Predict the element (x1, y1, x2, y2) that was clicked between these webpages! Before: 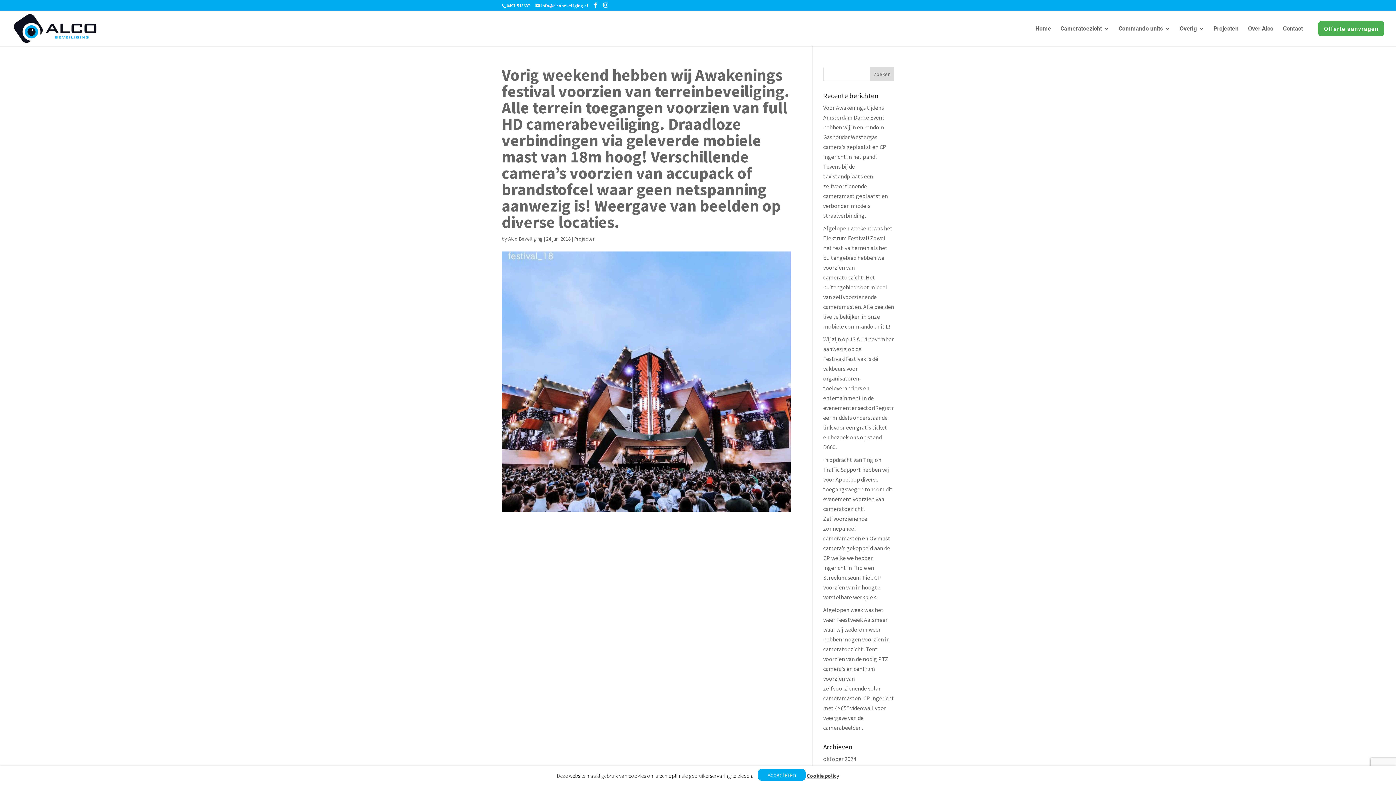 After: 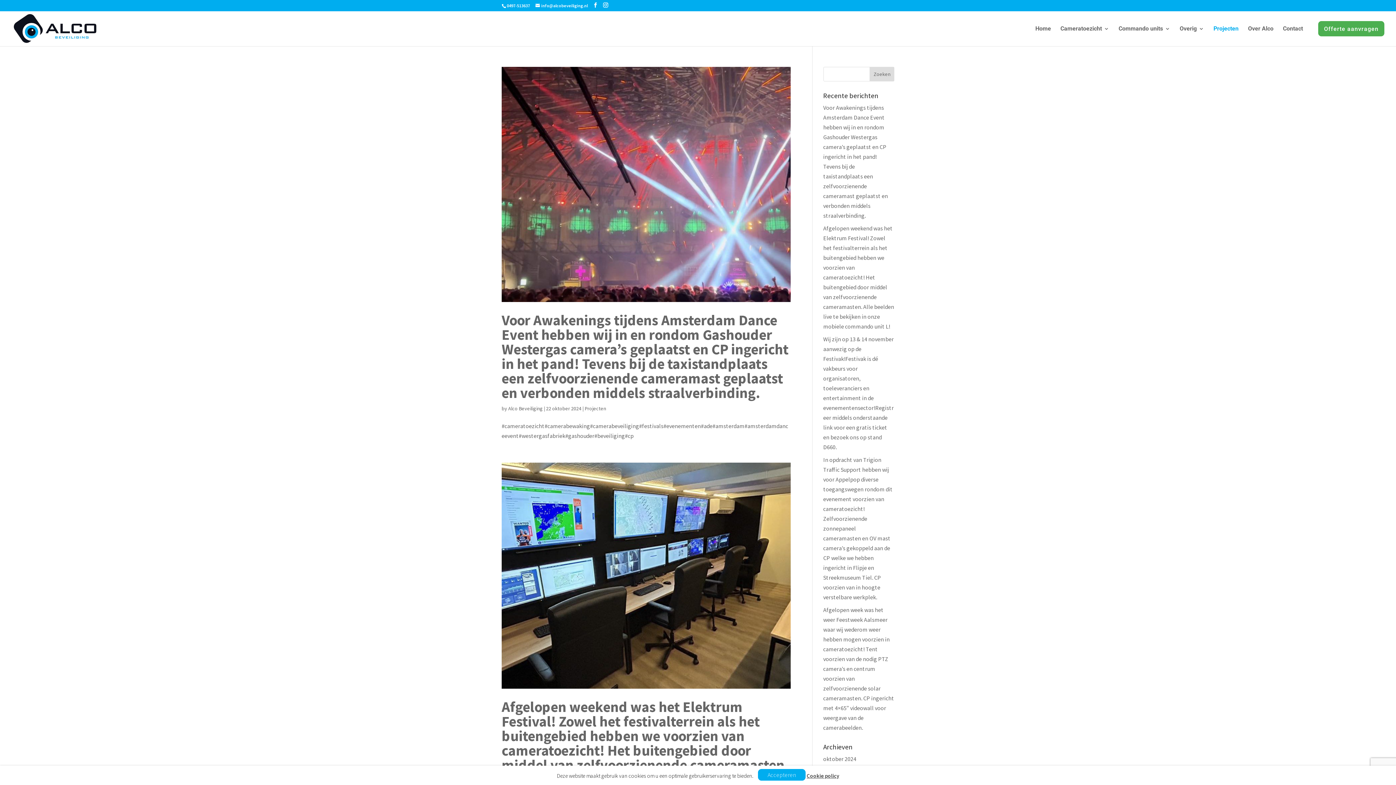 Action: label: Projecten bbox: (574, 235, 595, 242)